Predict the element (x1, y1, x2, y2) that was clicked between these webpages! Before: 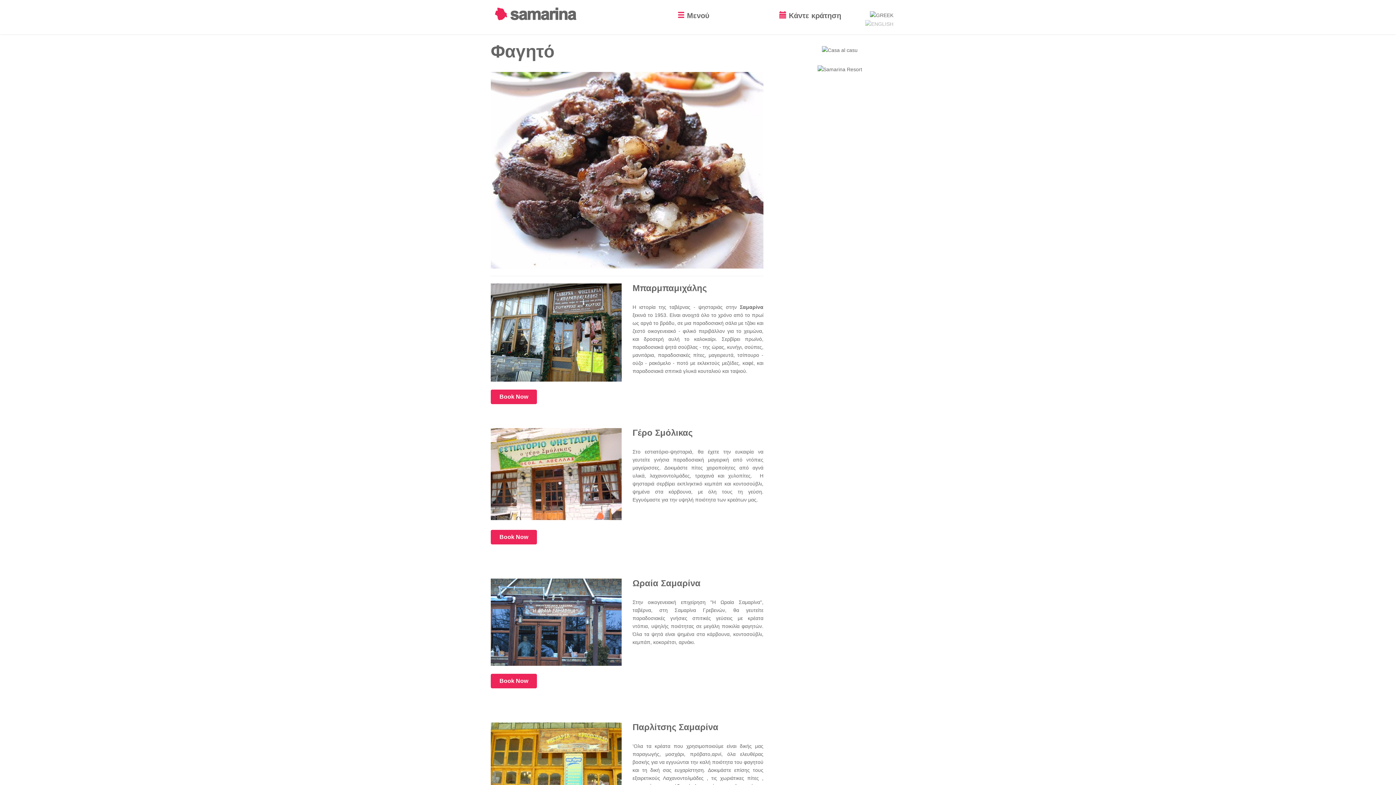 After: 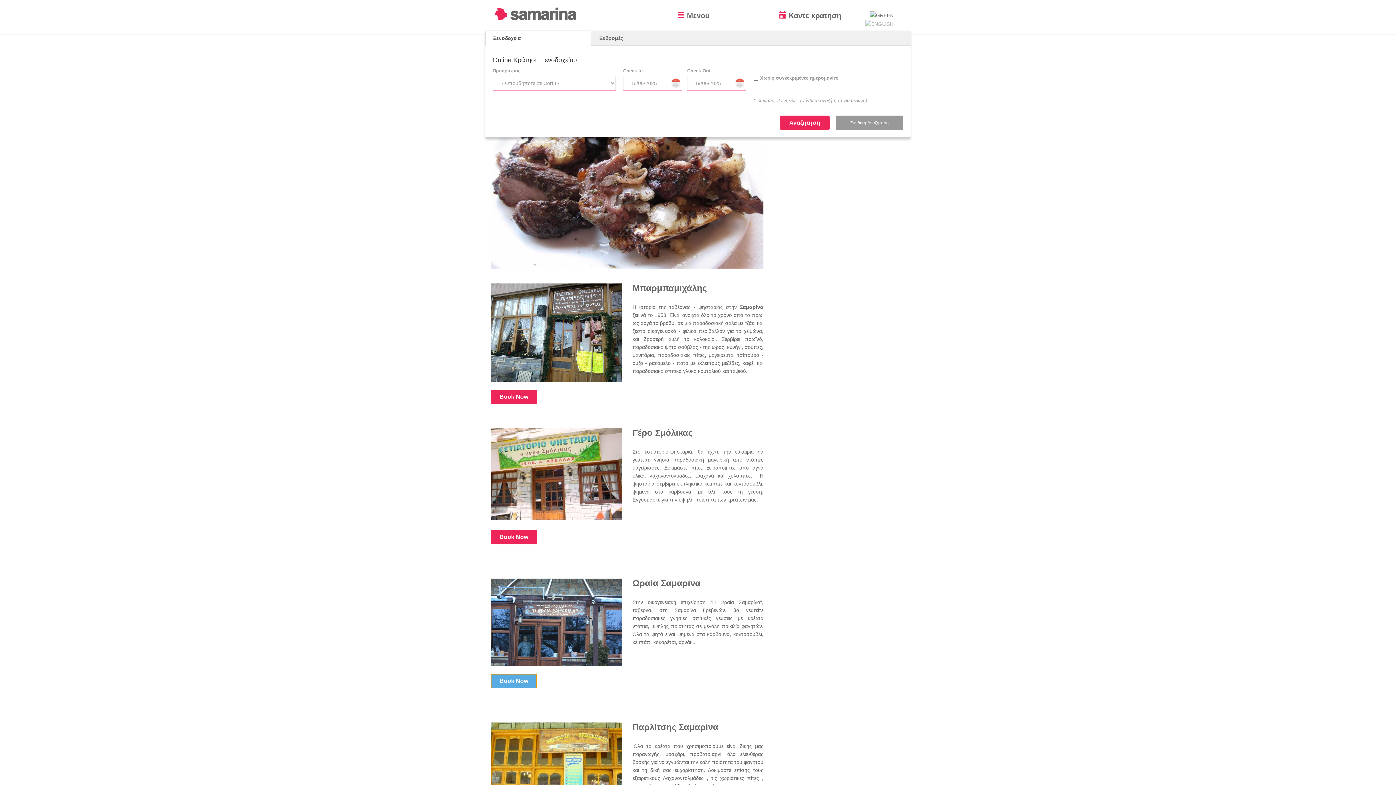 Action: label: Book Now bbox: (490, 674, 537, 688)